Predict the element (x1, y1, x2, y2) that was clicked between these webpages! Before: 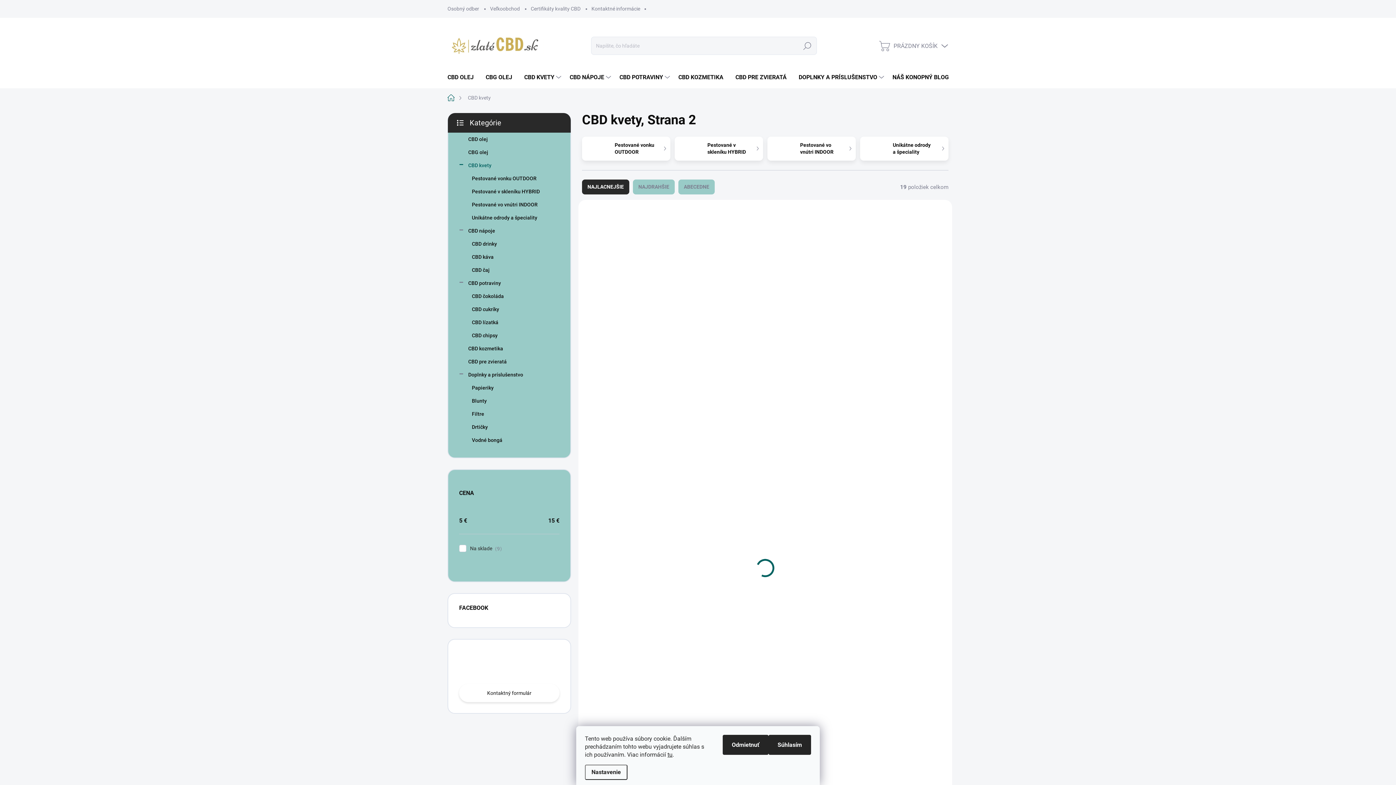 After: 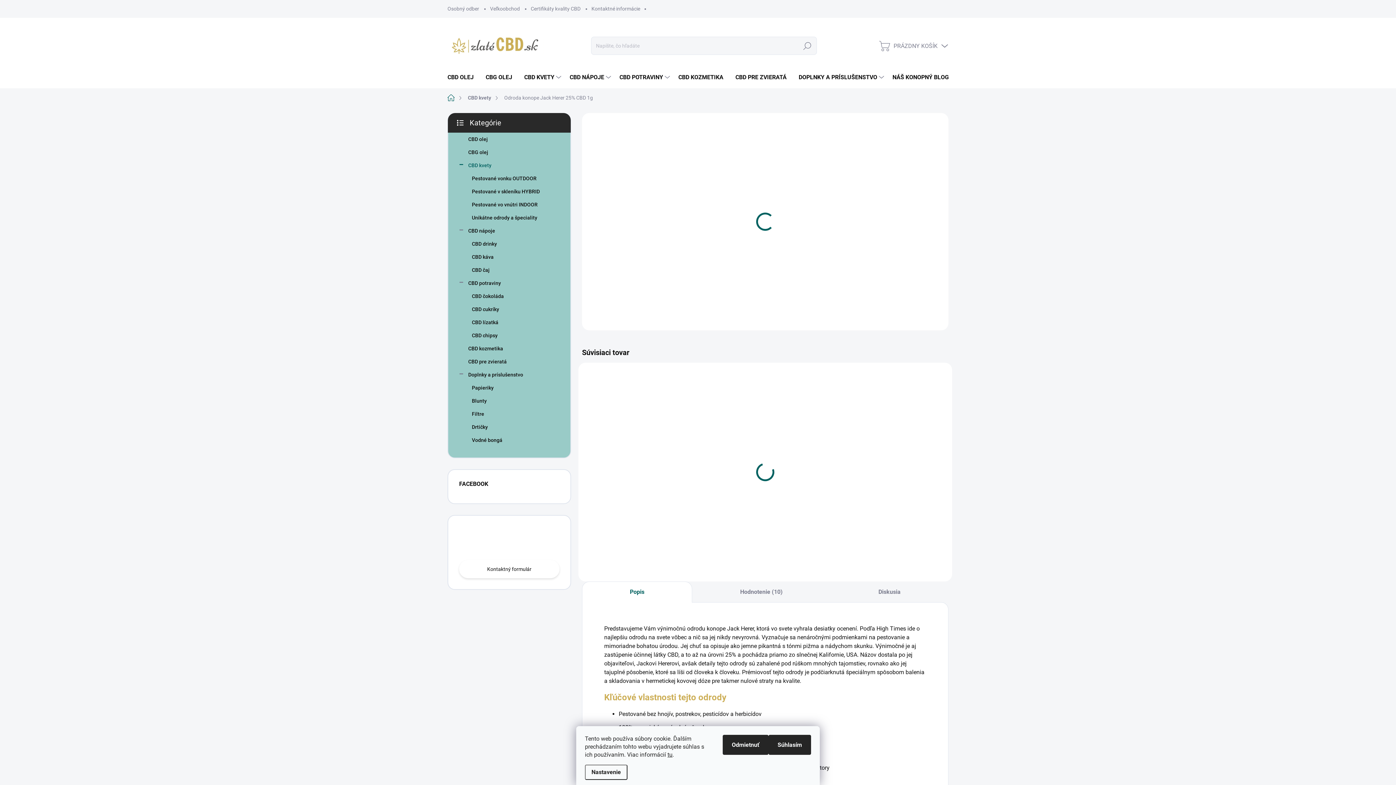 Action: label: Odroda konope Jack Herer 25% CBD 1g bbox: (593, 564, 688, 582)